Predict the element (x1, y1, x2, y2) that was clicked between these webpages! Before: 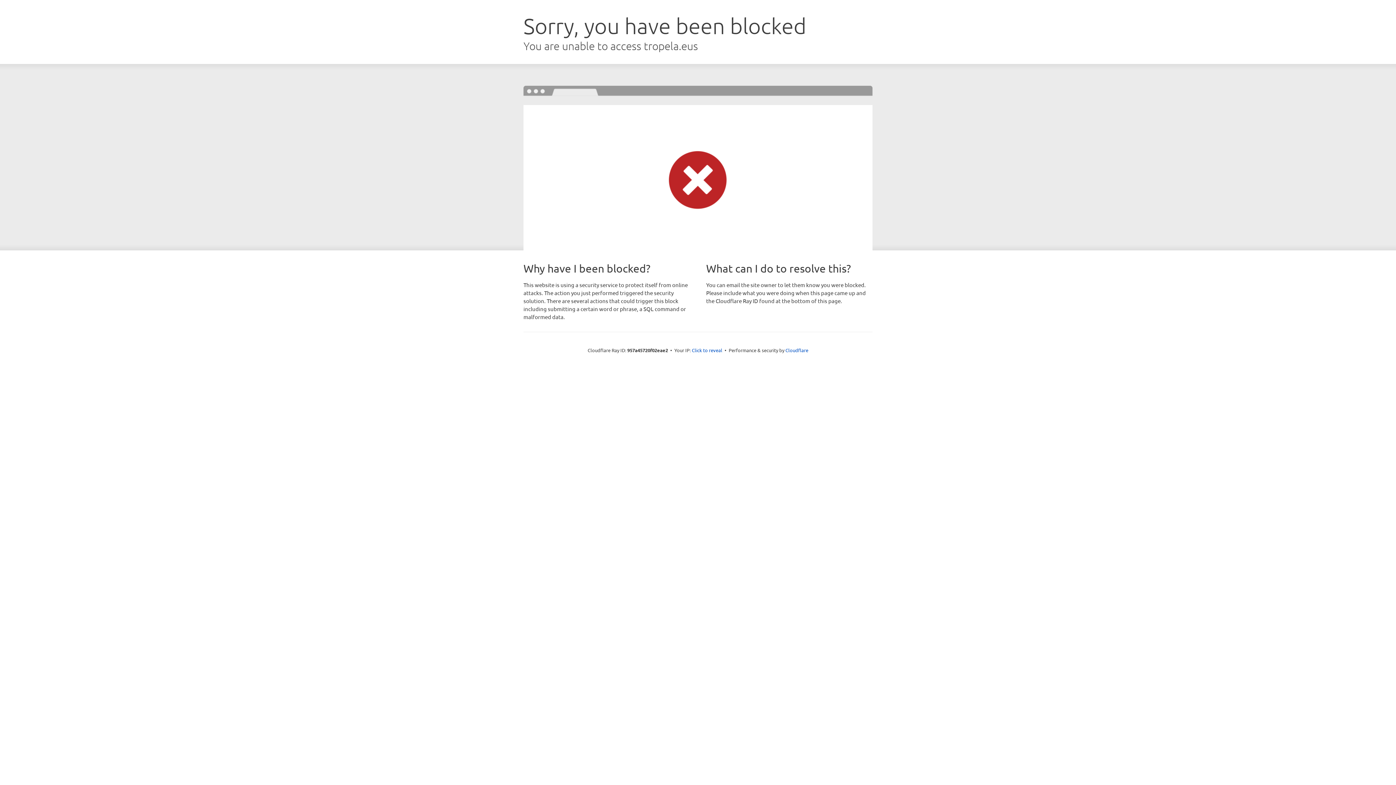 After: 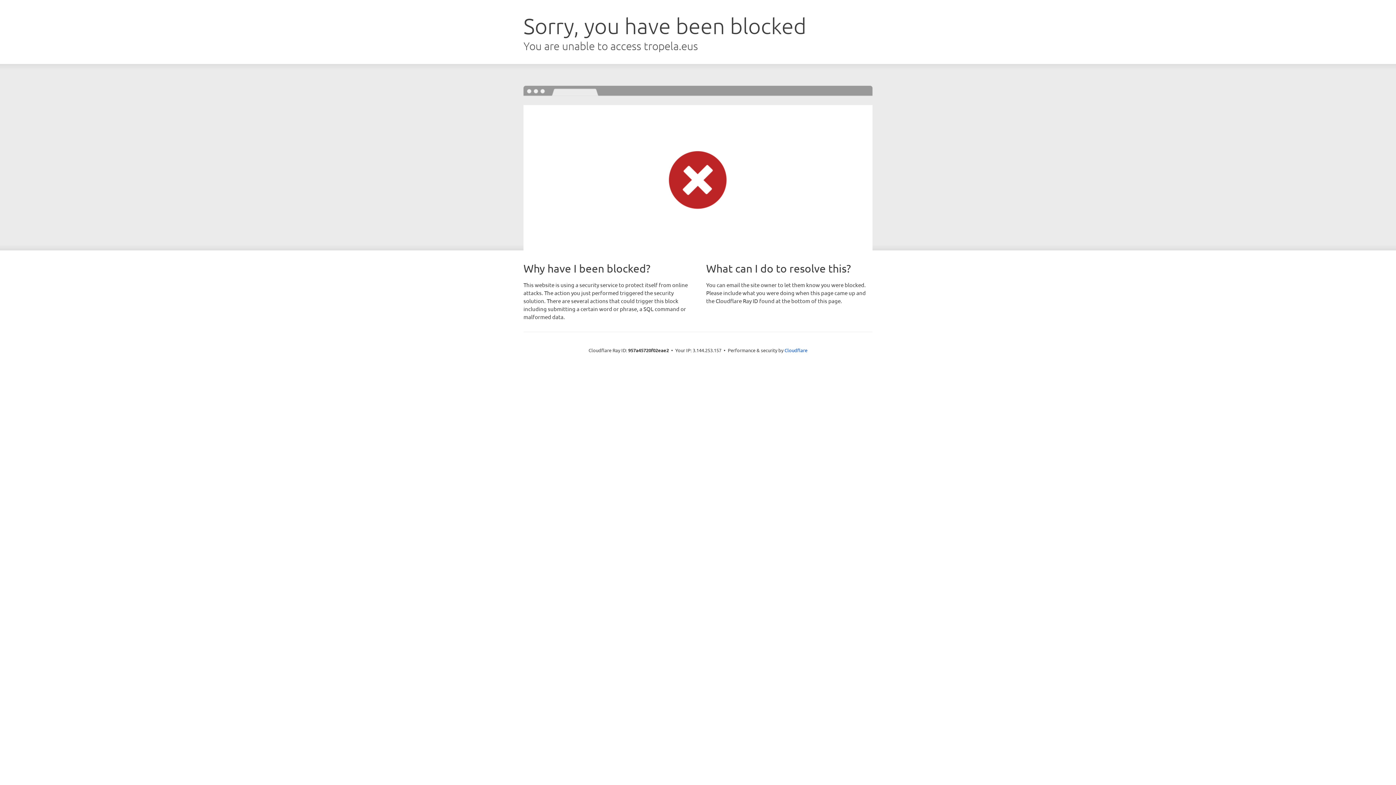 Action: bbox: (692, 346, 722, 353) label: Click to reveal